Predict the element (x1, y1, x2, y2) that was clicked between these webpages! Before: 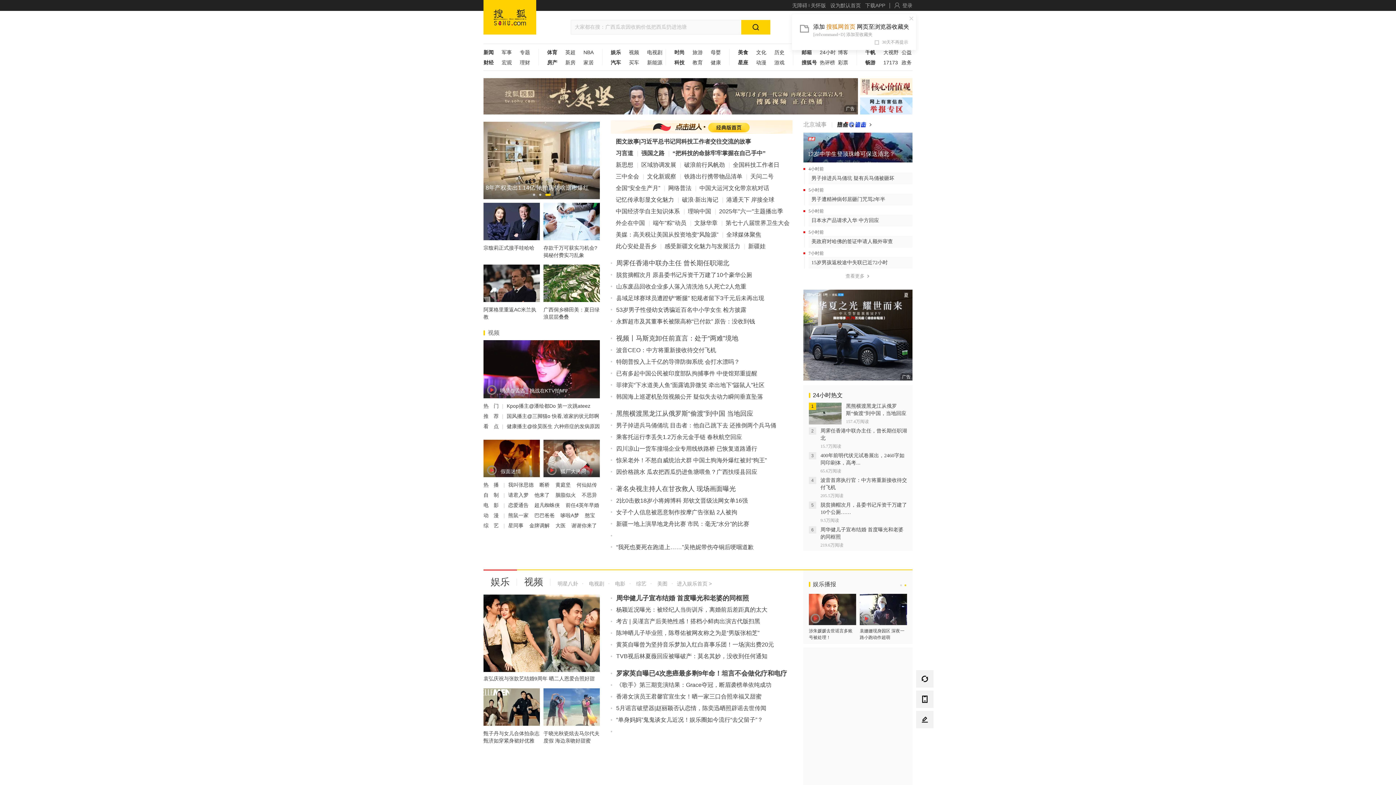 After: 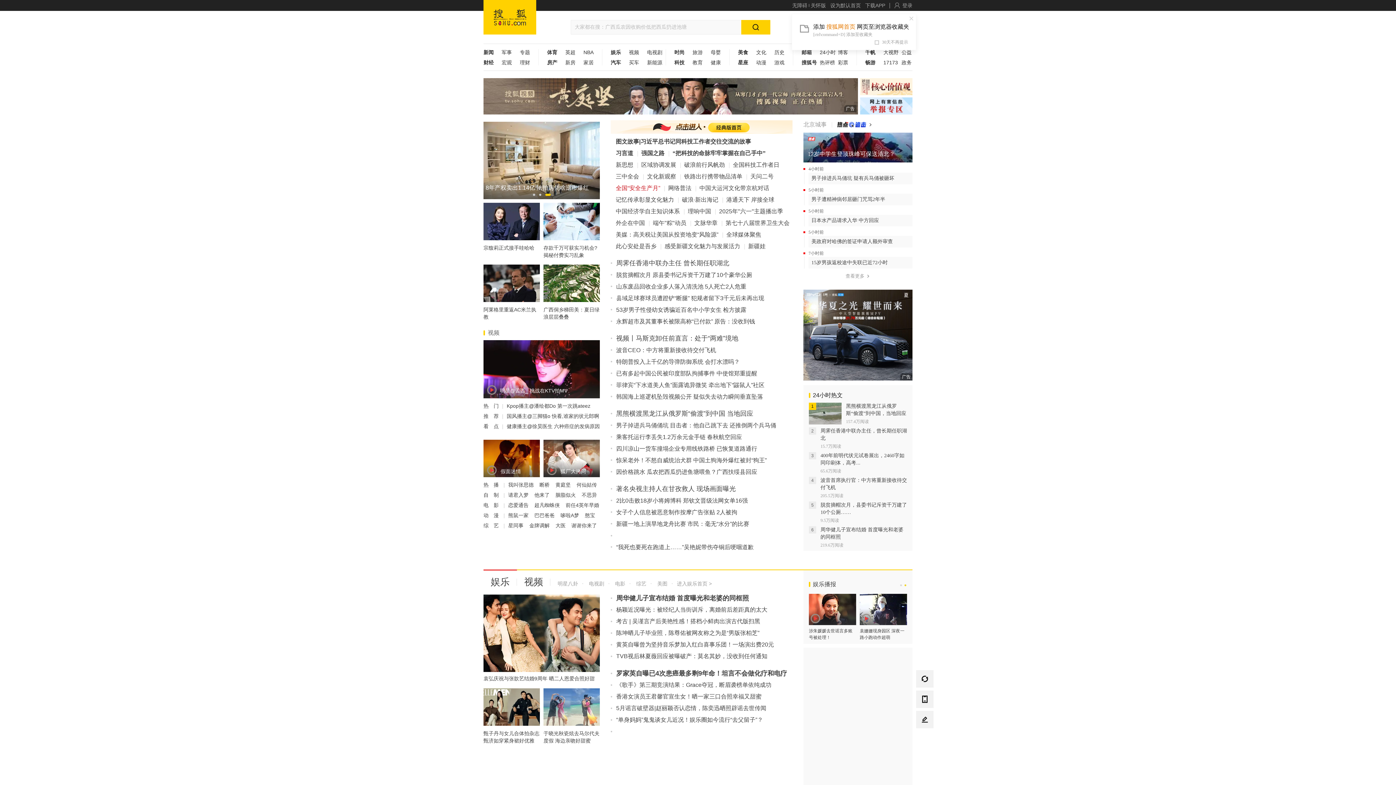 Action: label: 全国“安全生产月” bbox: (616, 185, 660, 191)